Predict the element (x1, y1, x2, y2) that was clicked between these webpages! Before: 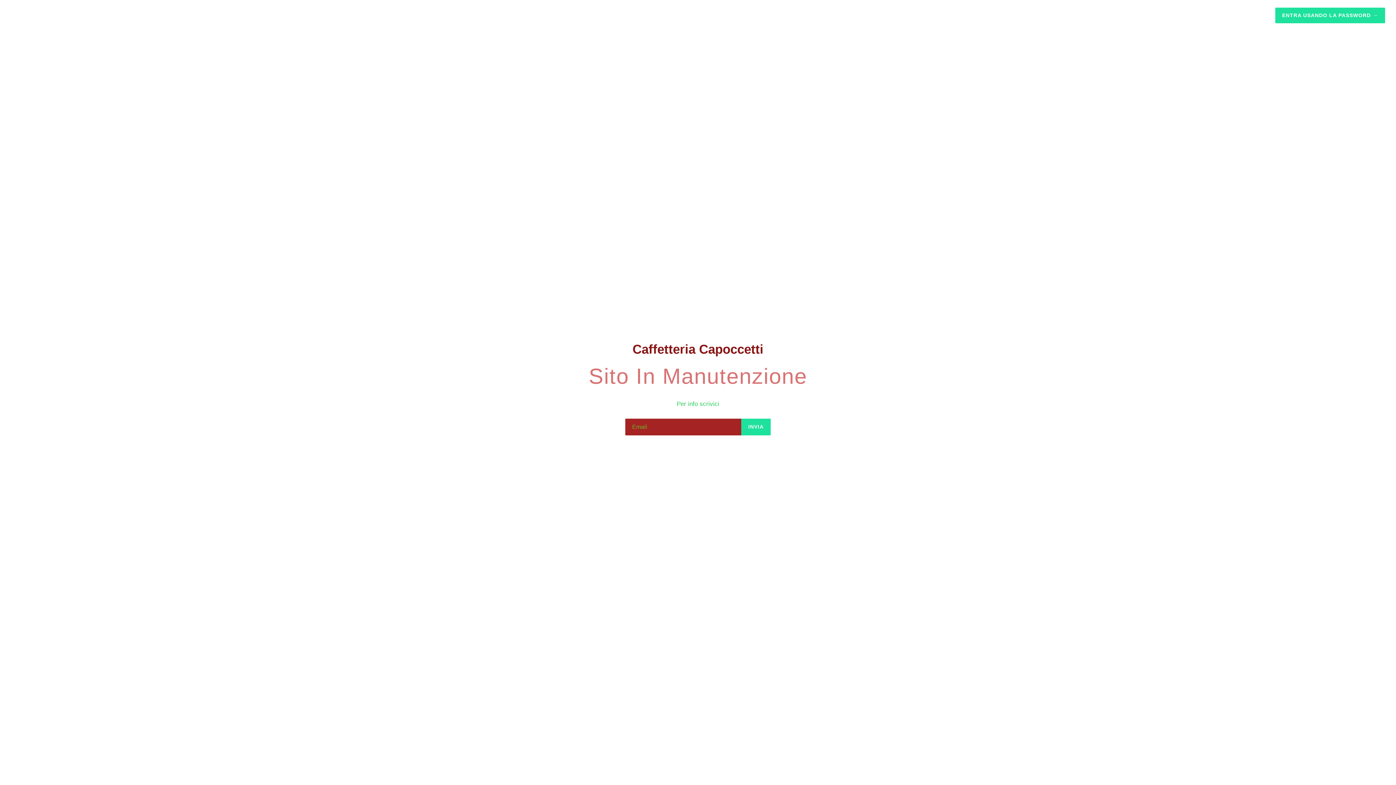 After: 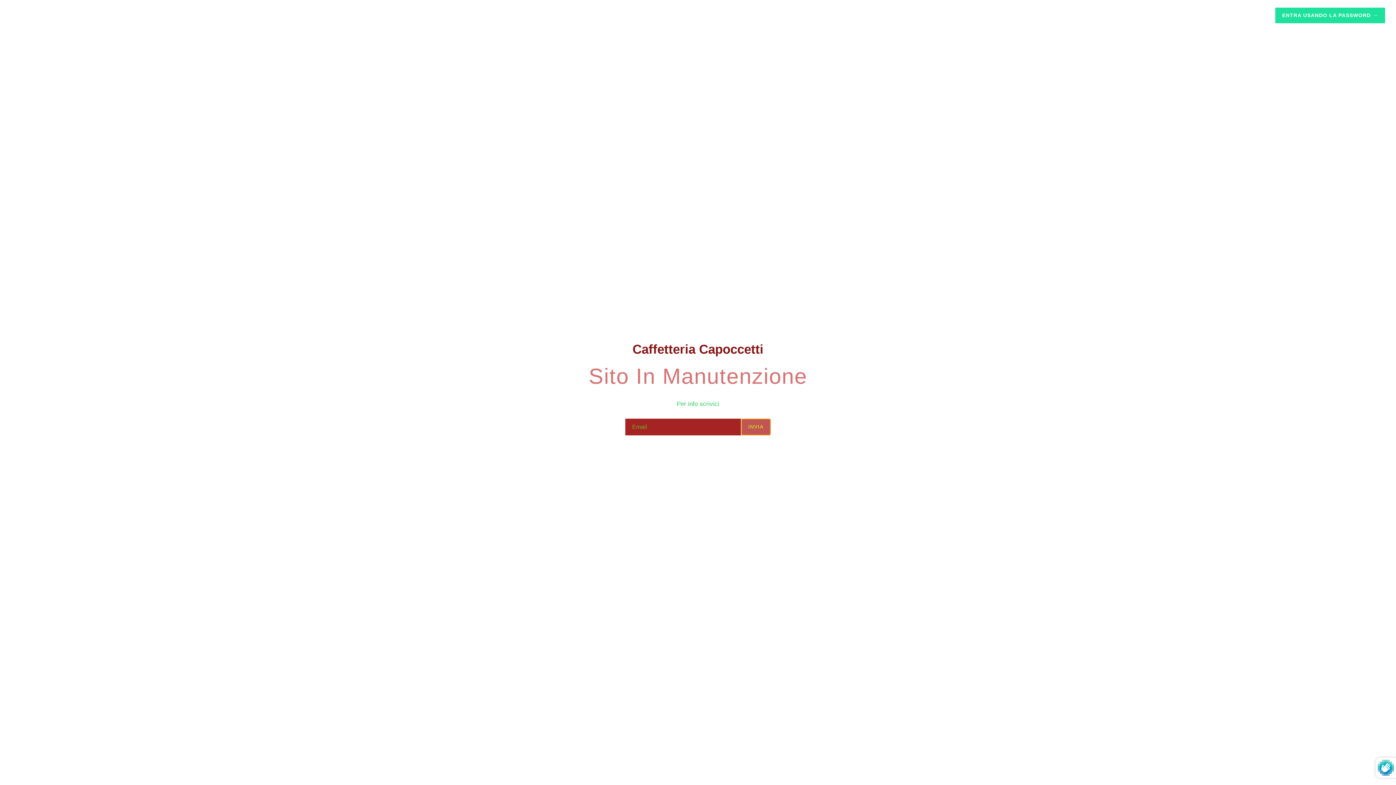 Action: bbox: (741, 418, 770, 435) label: INVIA